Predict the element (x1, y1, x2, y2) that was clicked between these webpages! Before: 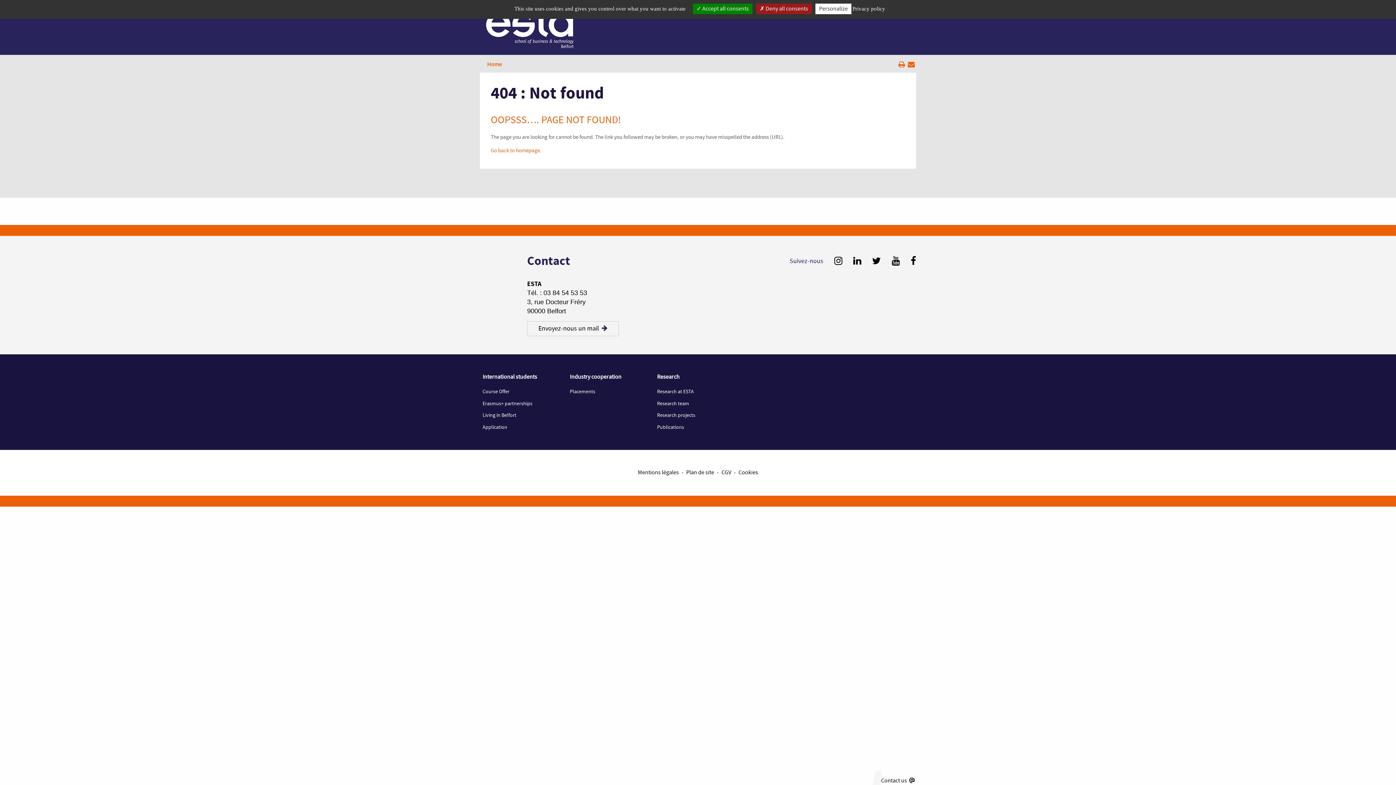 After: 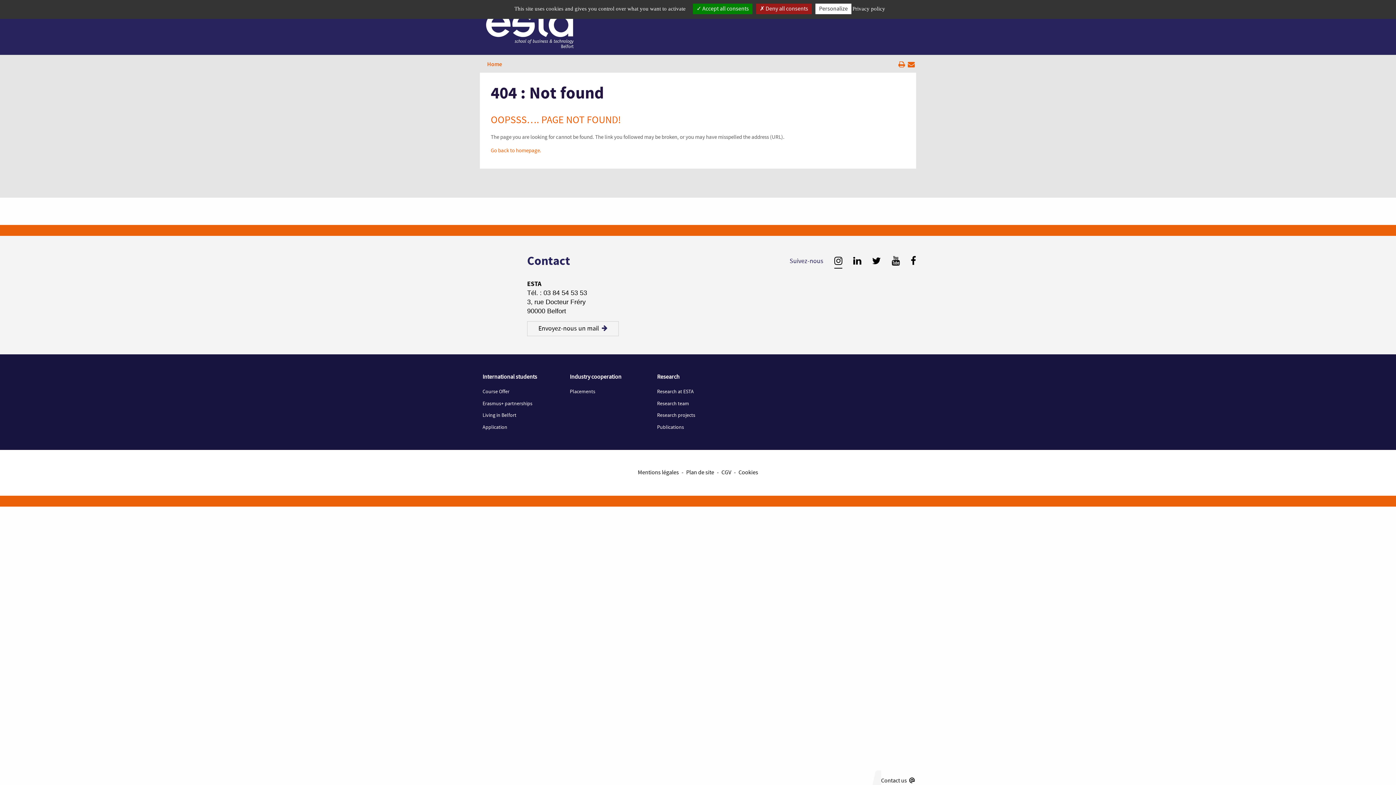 Action: bbox: (834, 255, 842, 268)